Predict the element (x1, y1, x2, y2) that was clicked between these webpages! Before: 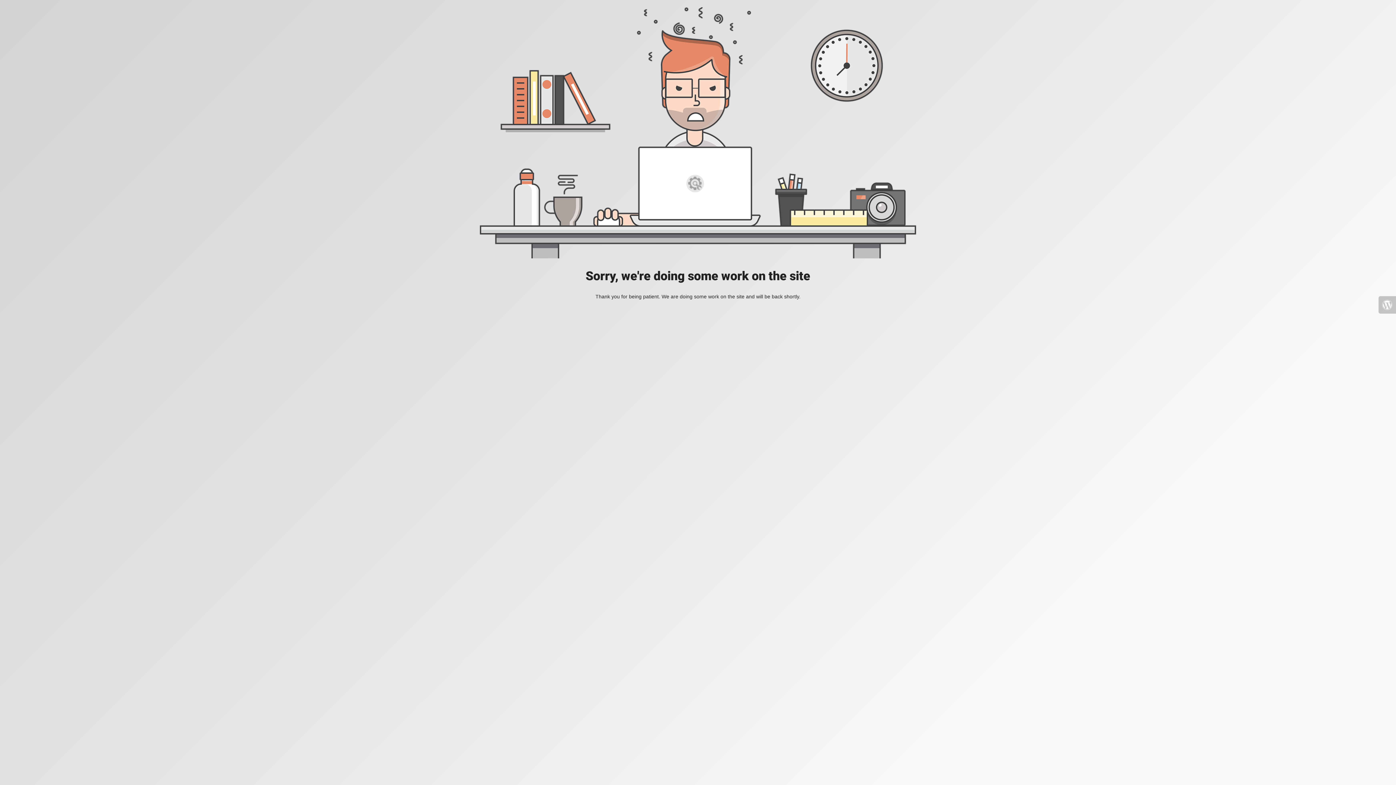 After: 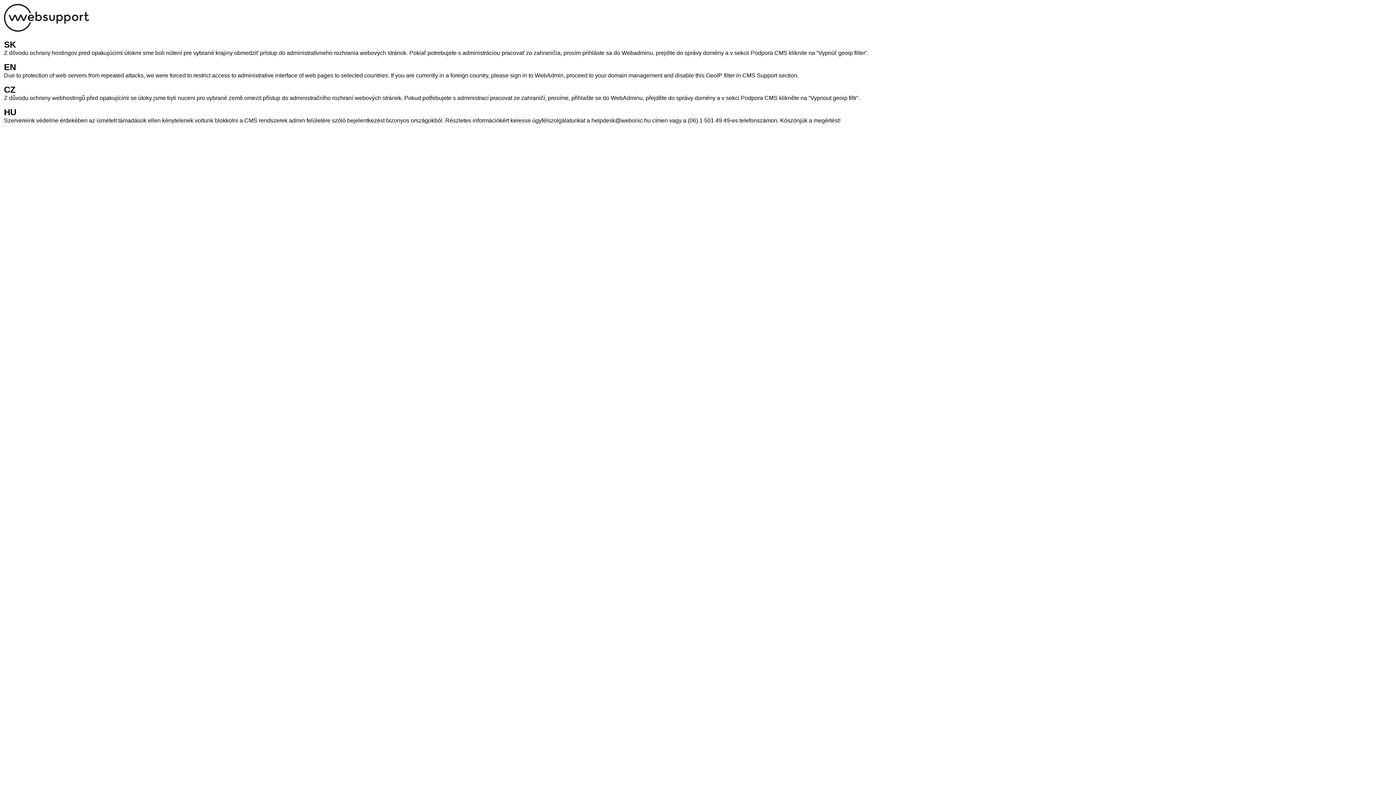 Action: bbox: (1378, 296, 1396, 313)